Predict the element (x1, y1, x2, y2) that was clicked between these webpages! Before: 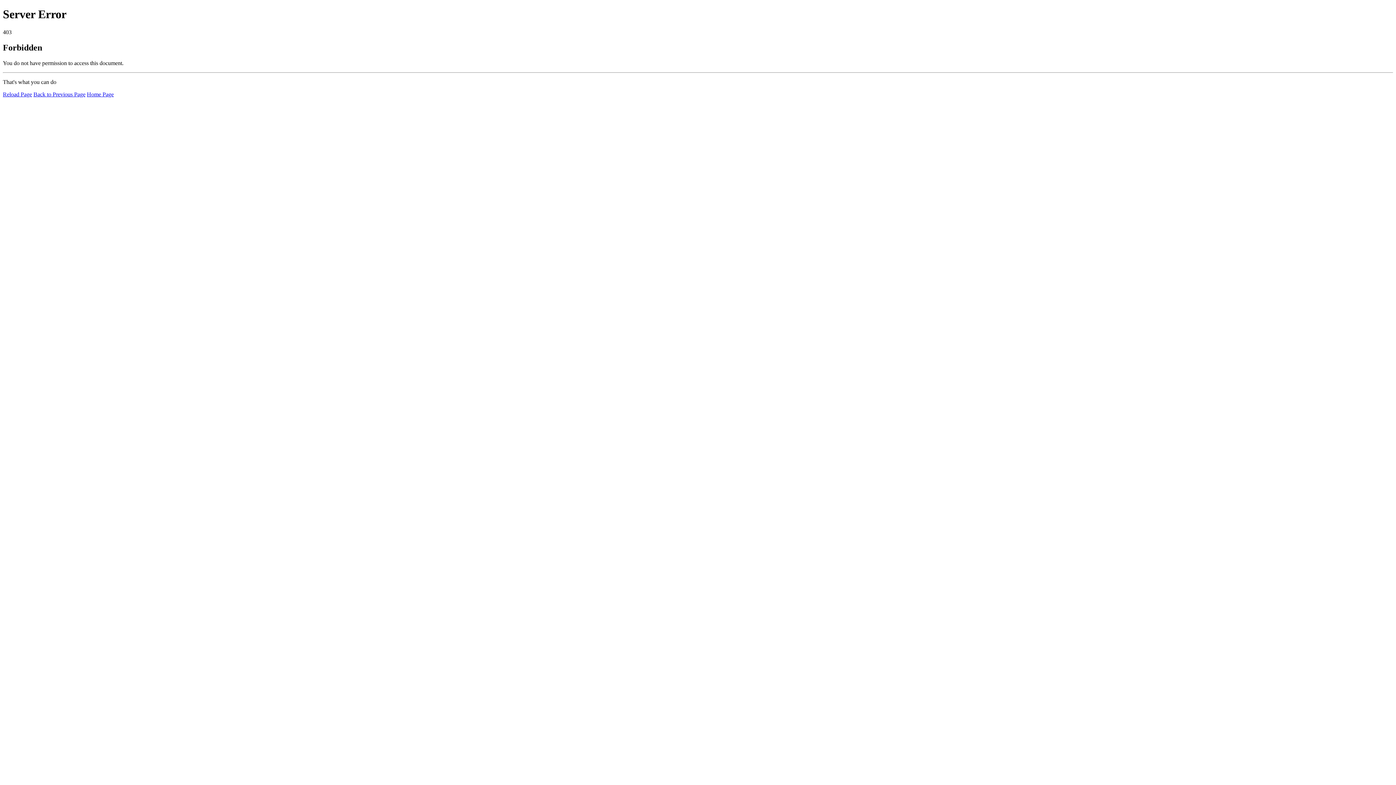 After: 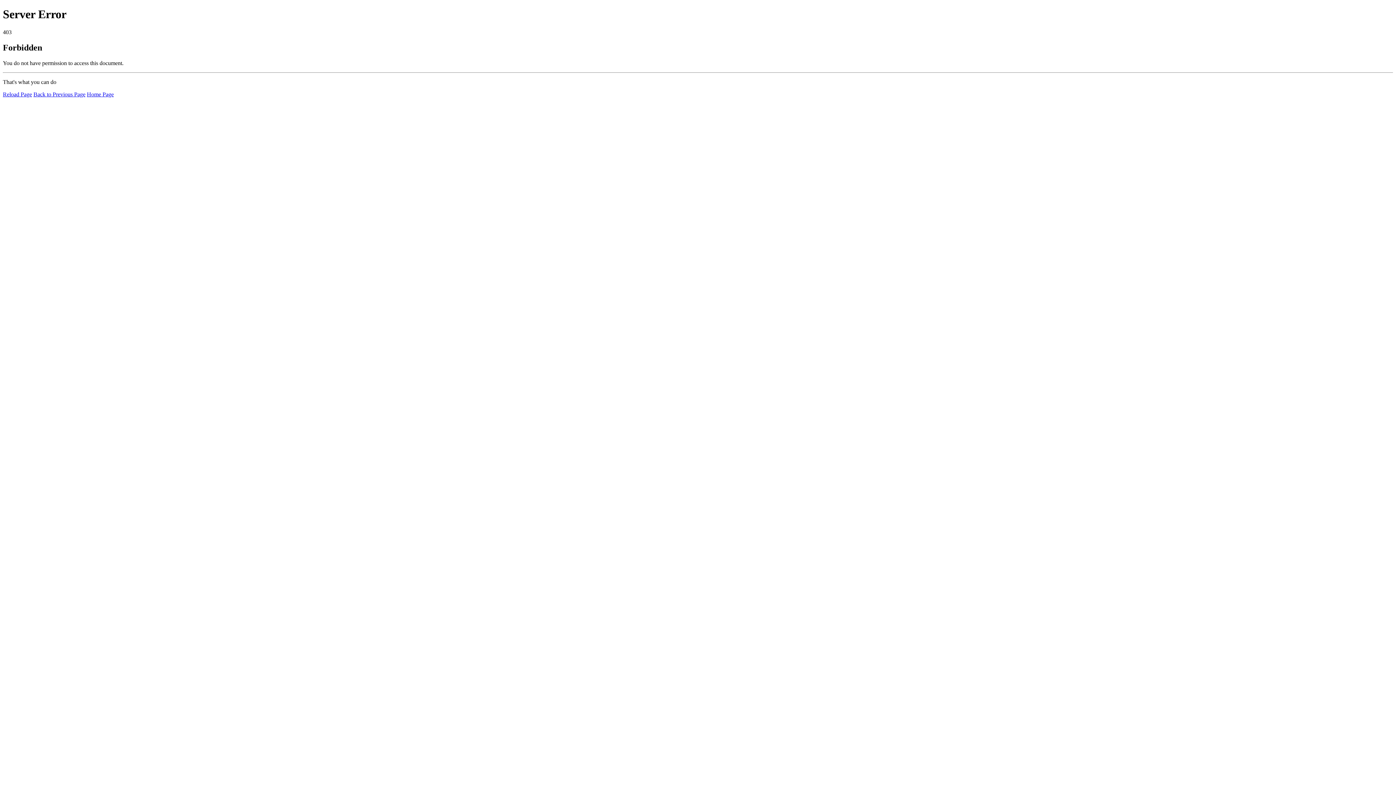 Action: bbox: (2, 91, 32, 97) label: Reload Page